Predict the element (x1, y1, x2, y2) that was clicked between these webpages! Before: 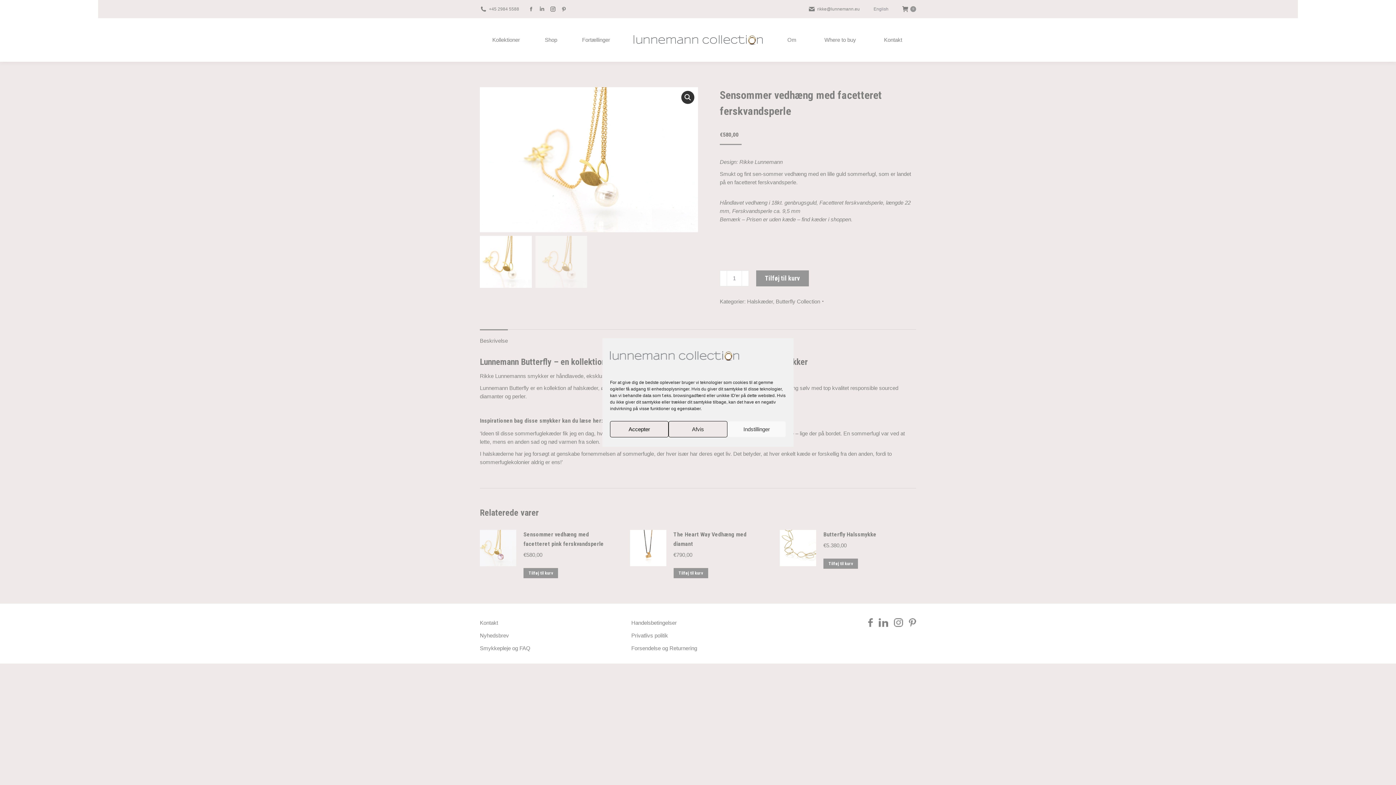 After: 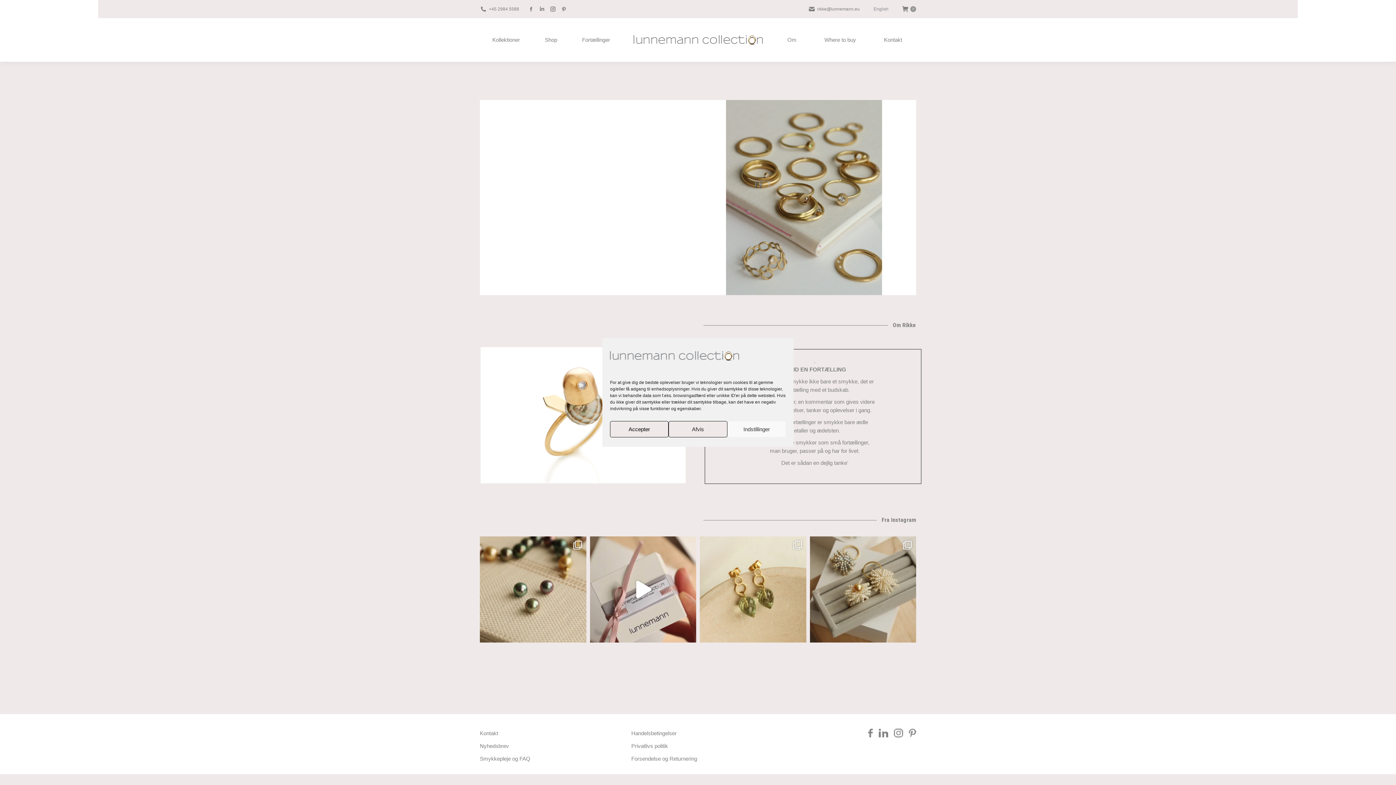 Action: bbox: (622, 35, 773, 44)